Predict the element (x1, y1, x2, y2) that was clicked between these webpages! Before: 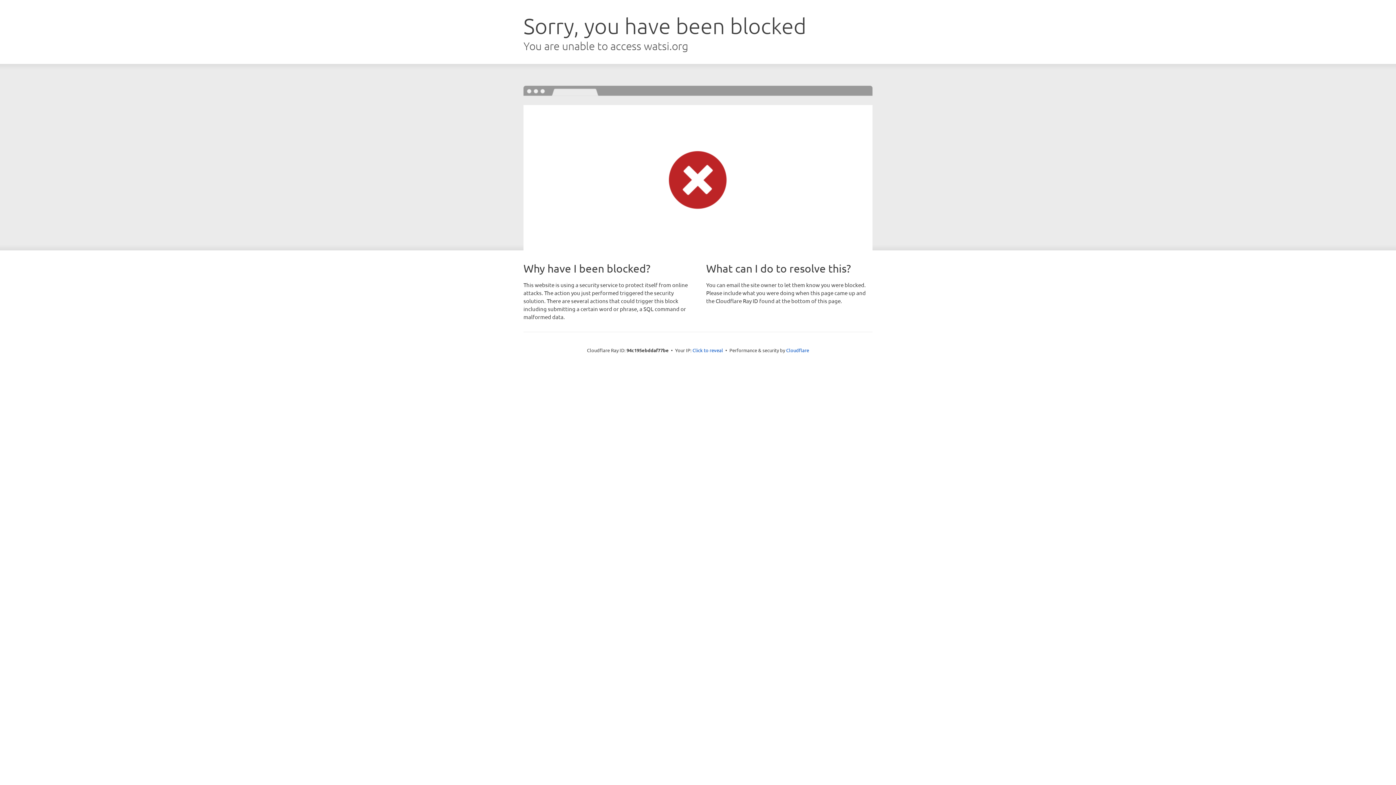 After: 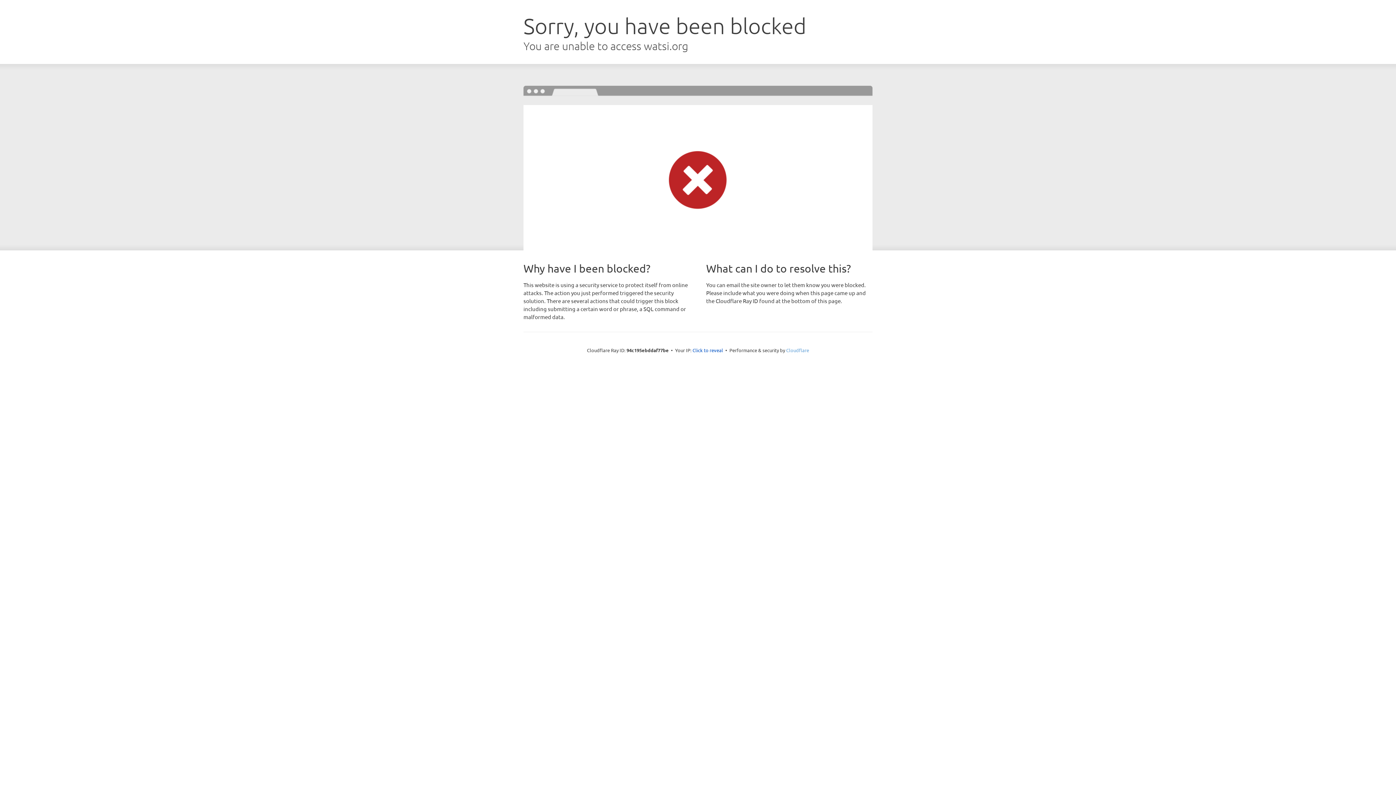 Action: bbox: (786, 347, 809, 353) label: Cloudflare